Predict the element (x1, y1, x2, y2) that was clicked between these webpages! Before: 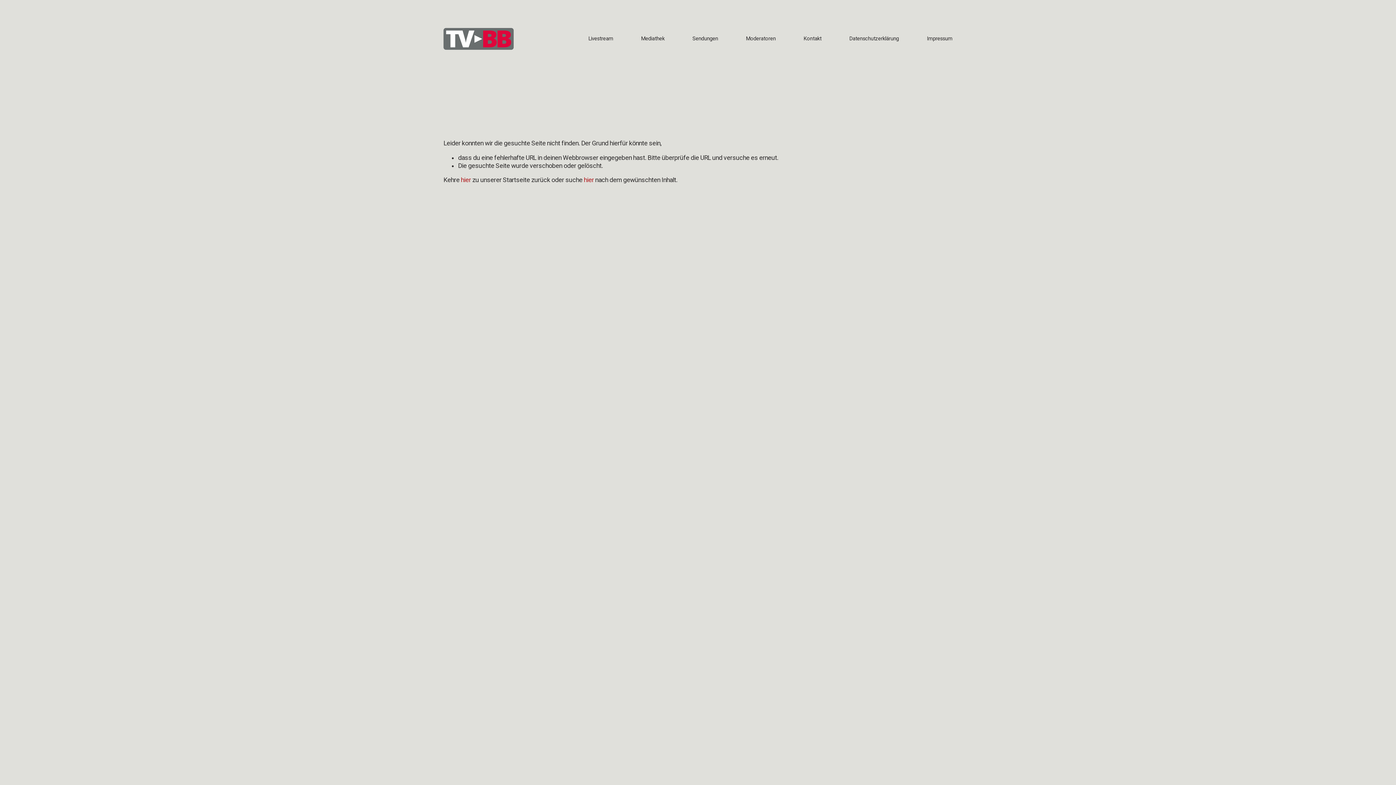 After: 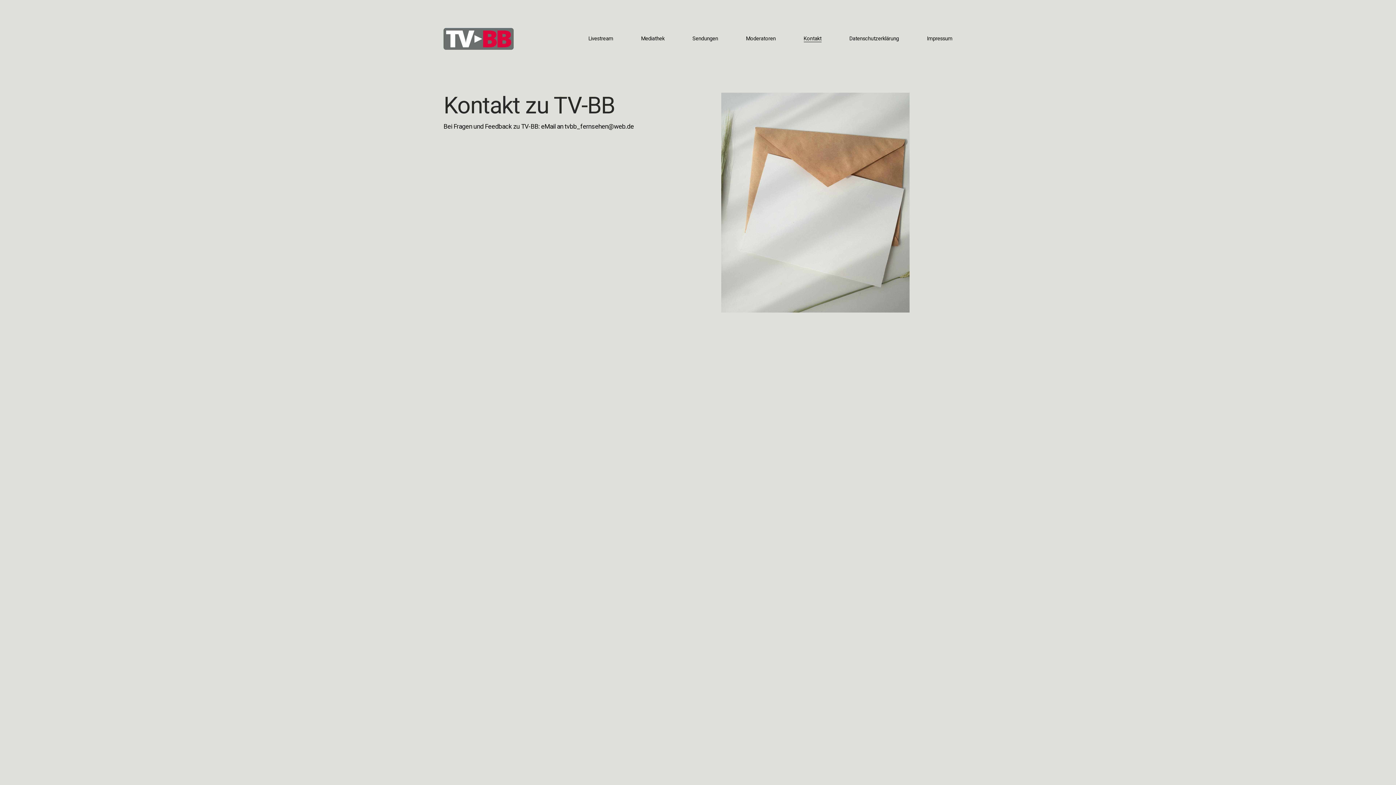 Action: label: Kontakt bbox: (803, 35, 821, 42)